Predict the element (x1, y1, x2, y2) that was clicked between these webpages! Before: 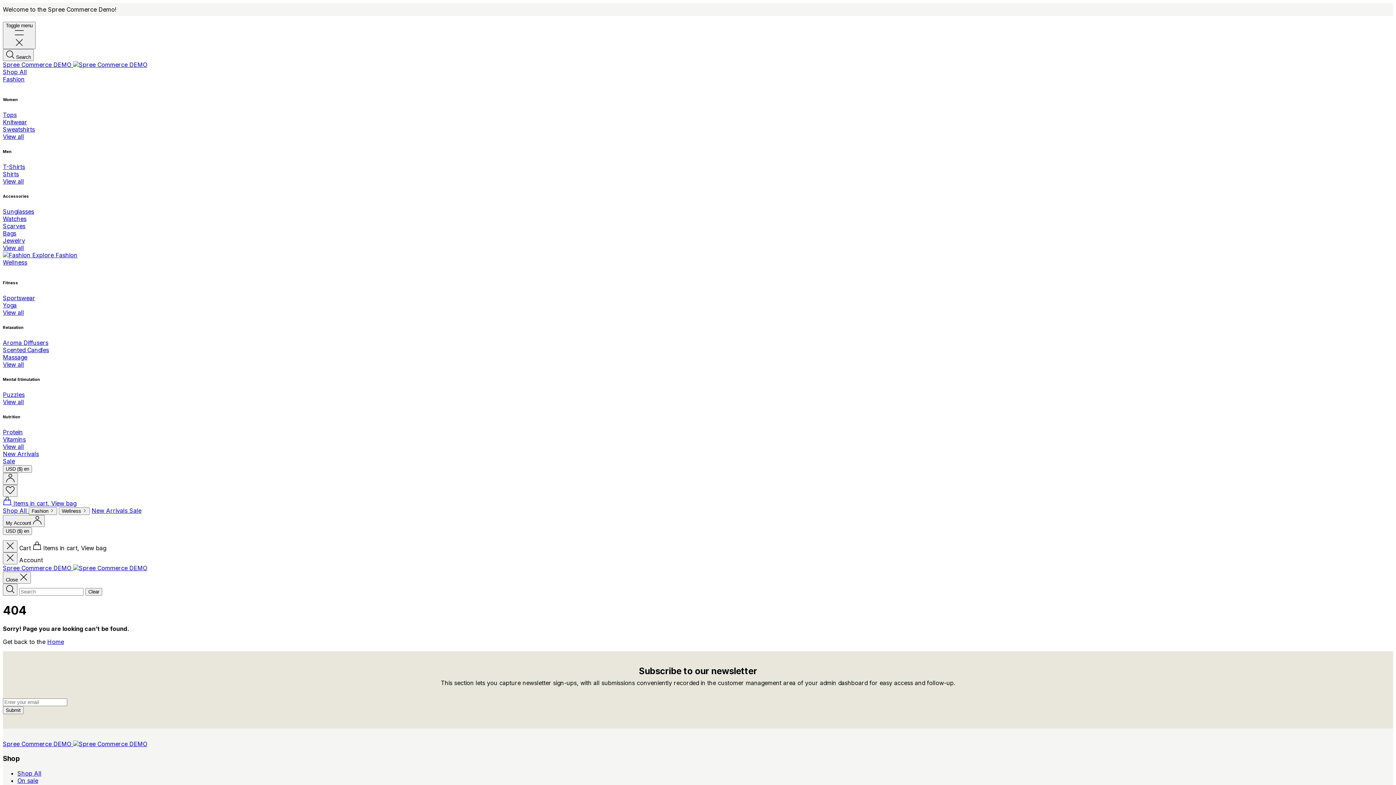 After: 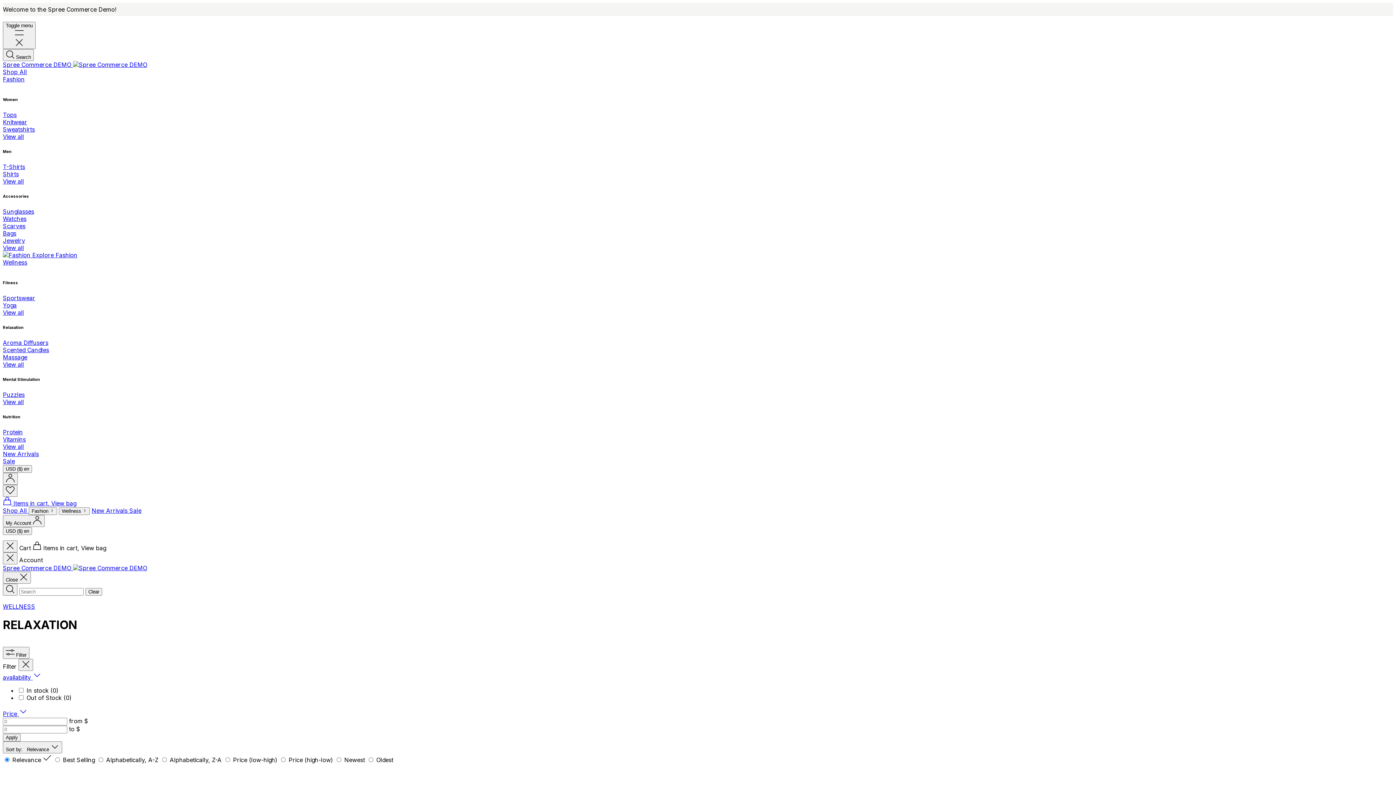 Action: label: View all bbox: (2, 360, 24, 368)